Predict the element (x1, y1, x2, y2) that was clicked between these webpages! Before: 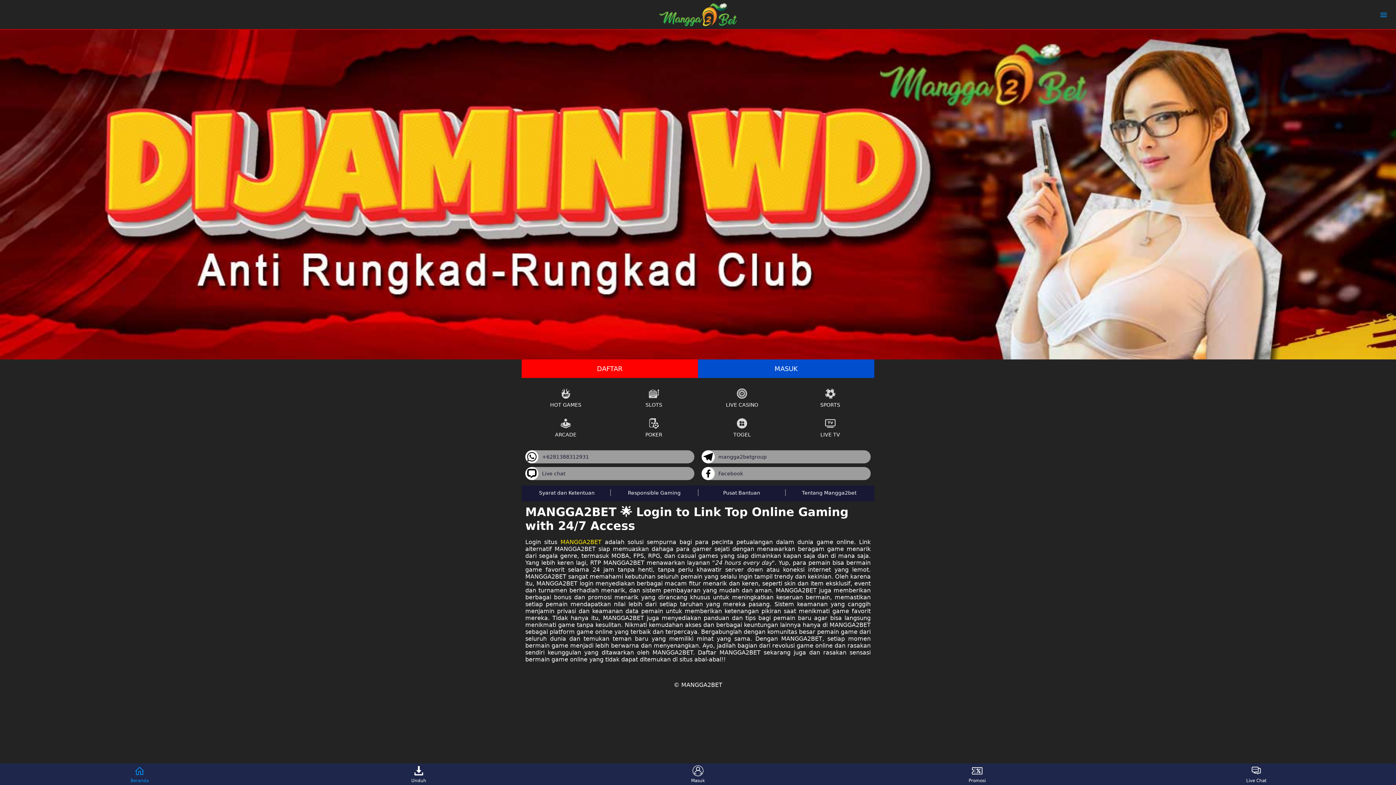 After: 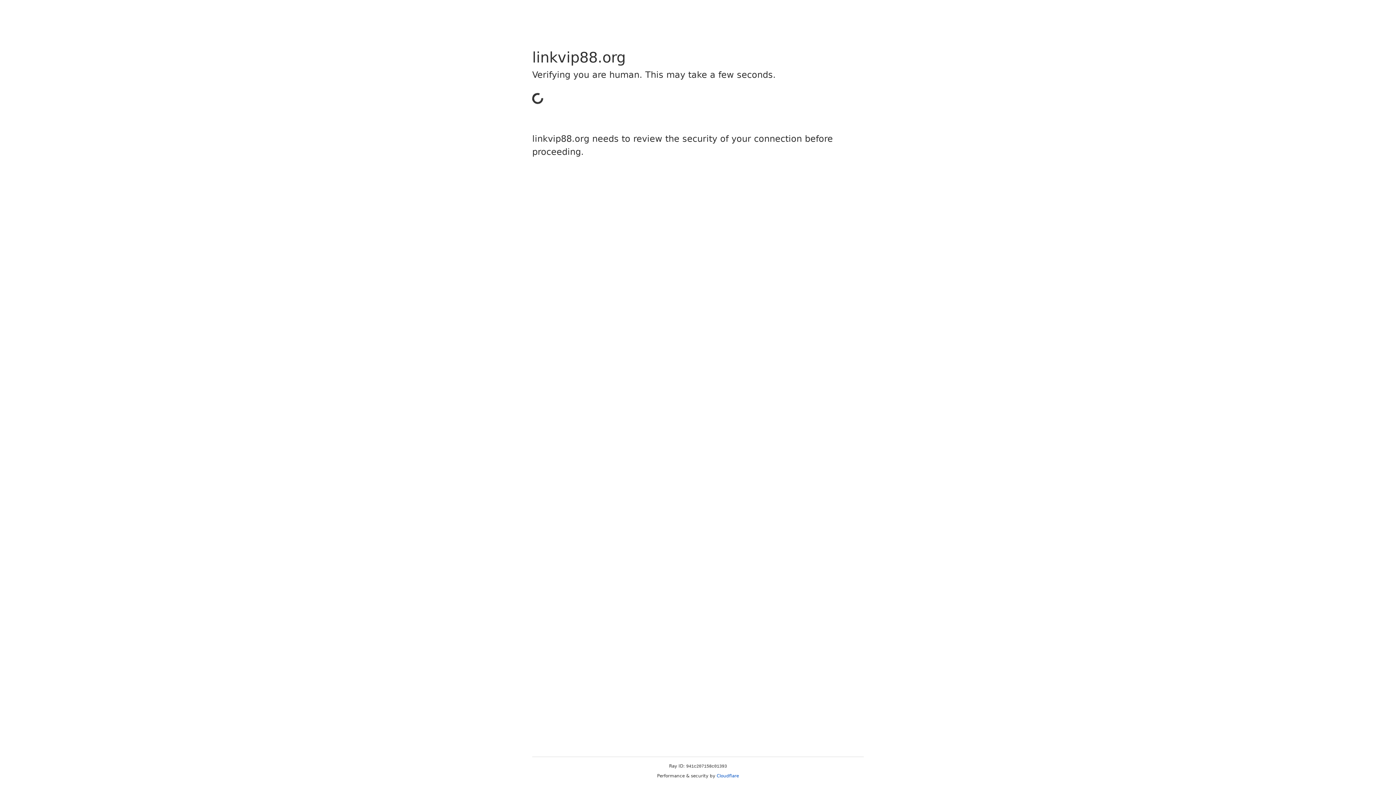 Action: bbox: (611, 383, 696, 409) label: SLOTS